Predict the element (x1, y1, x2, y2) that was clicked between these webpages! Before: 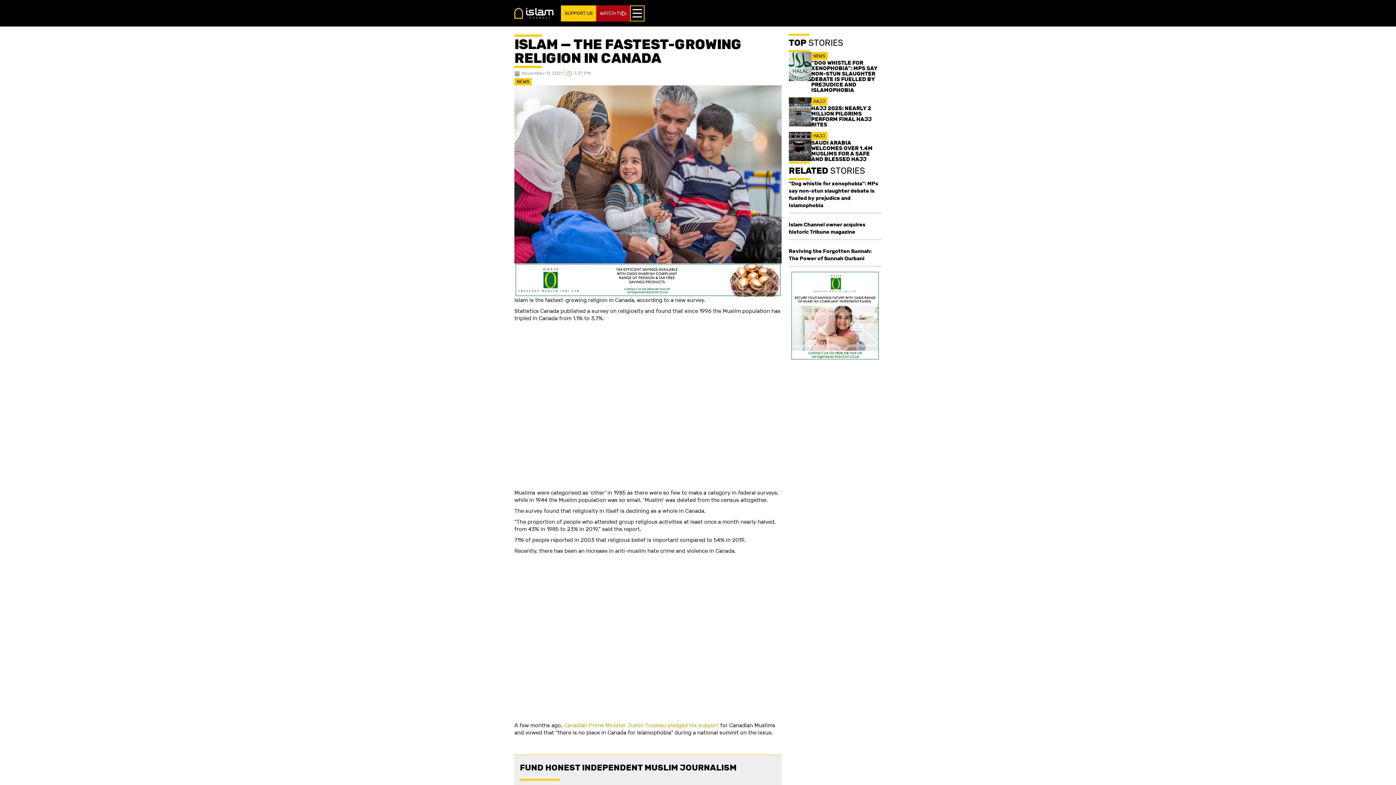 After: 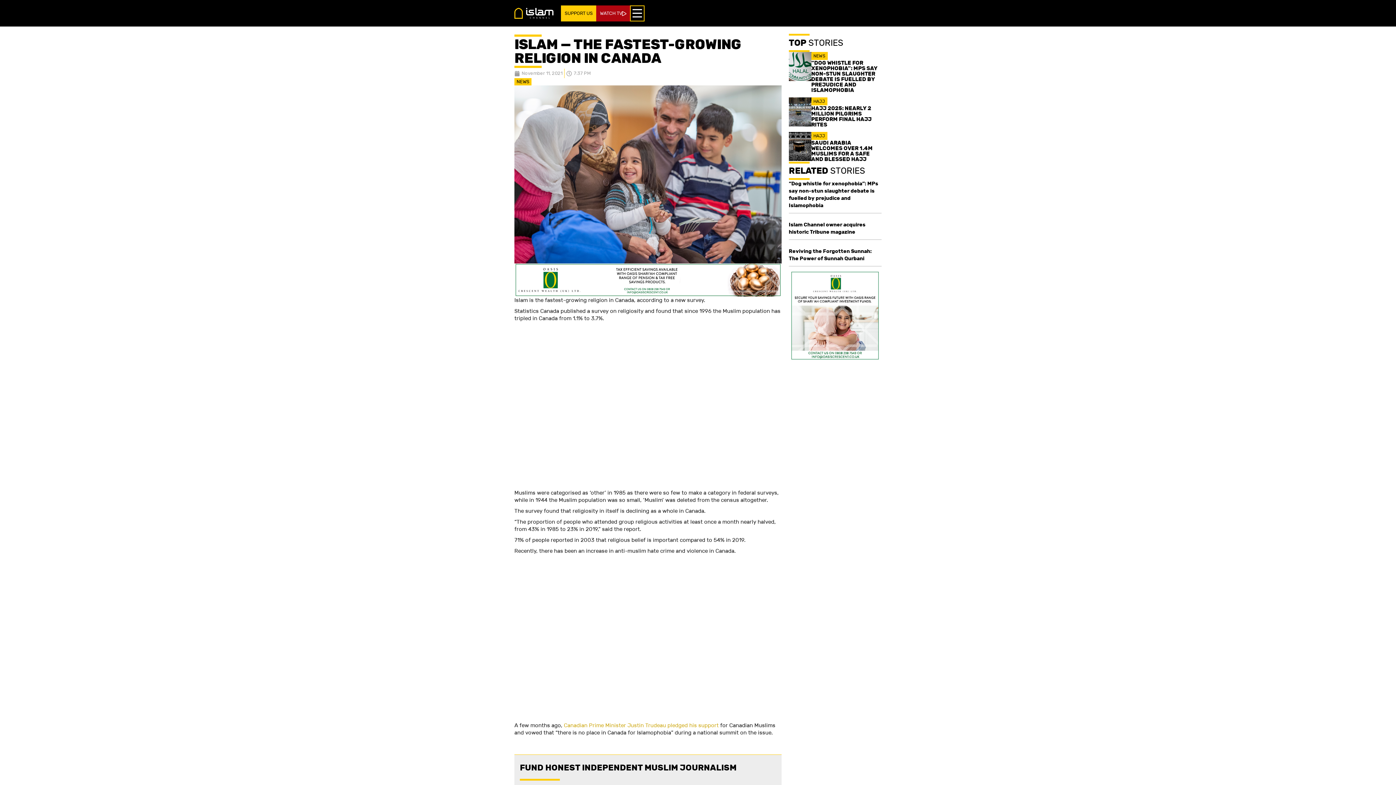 Action: bbox: (514, 263, 781, 296)